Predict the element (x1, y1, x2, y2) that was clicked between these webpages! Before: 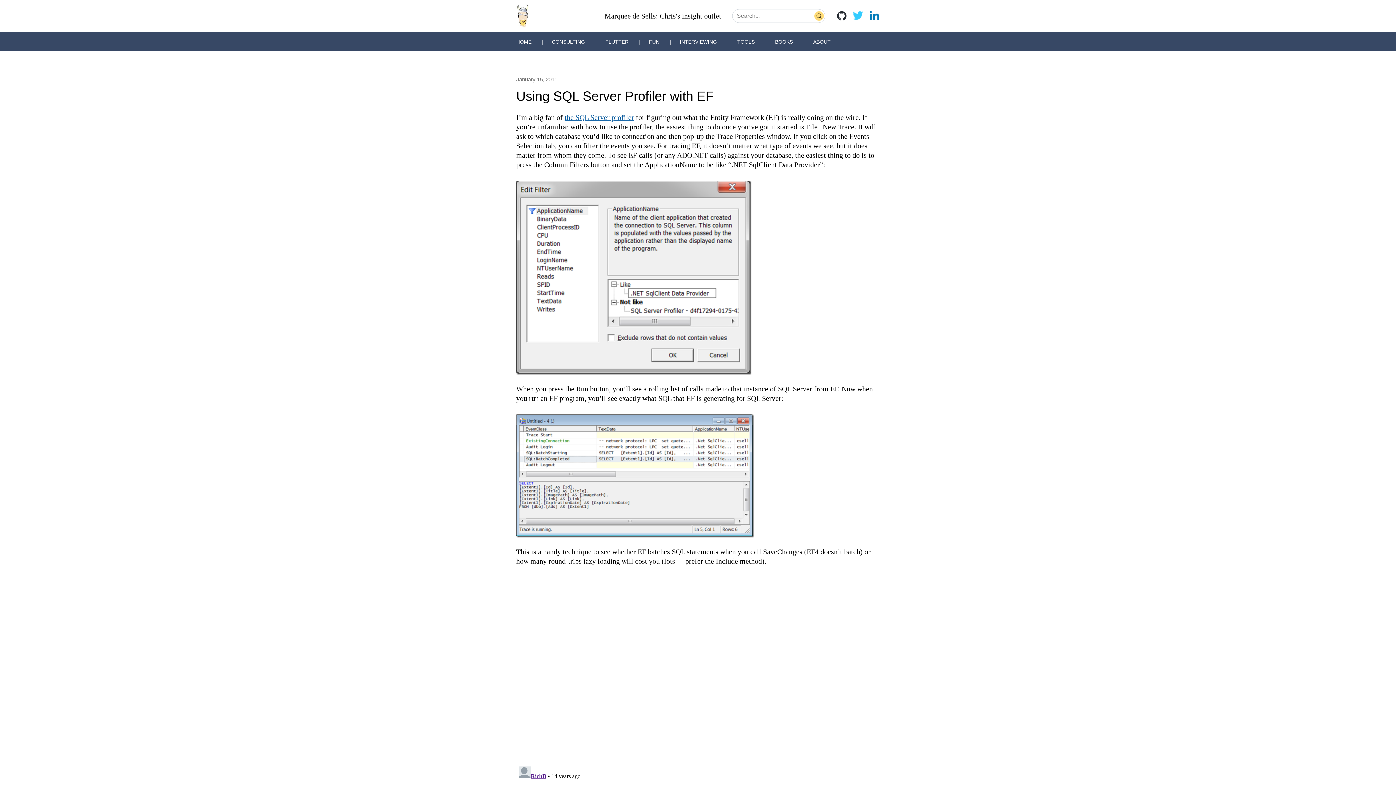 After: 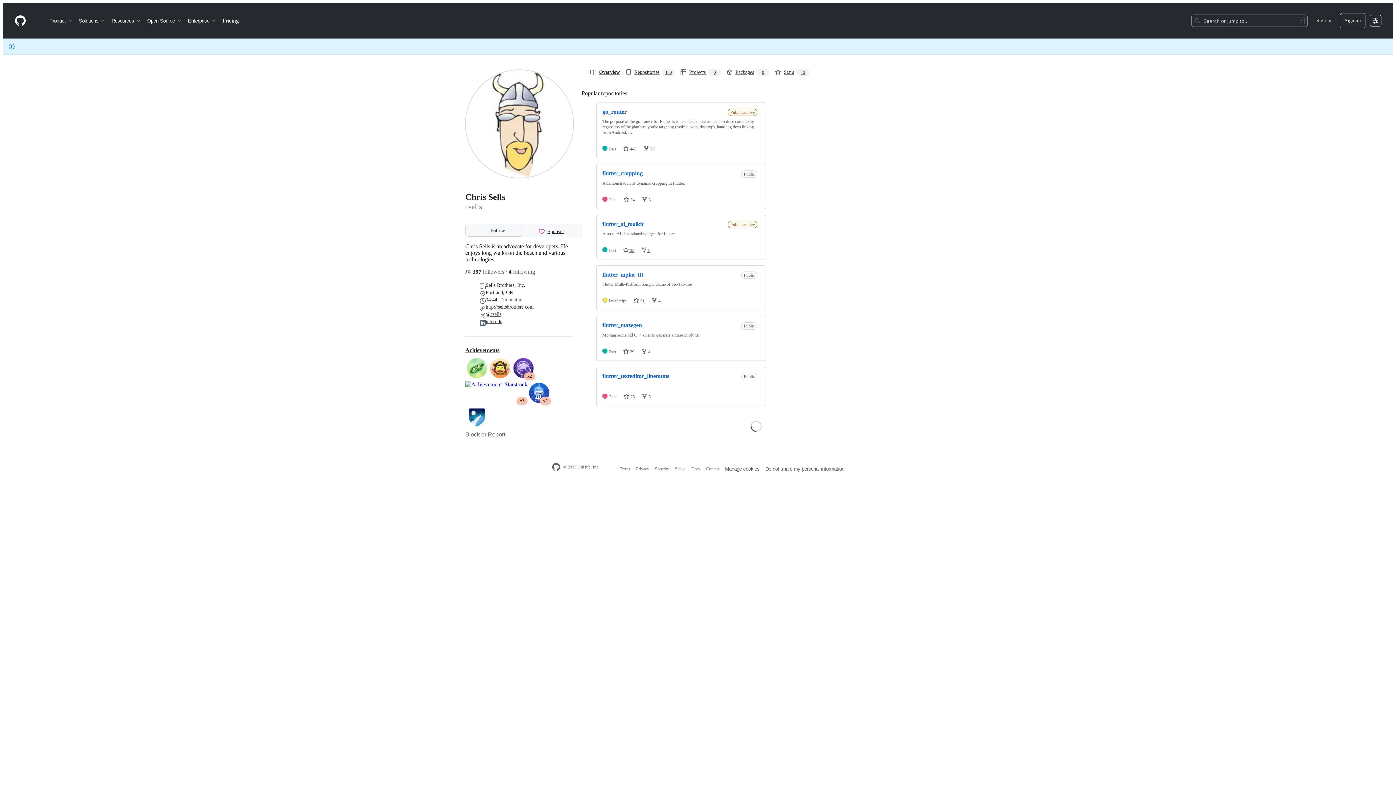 Action: label: GitHub bbox: (836, 10, 847, 21)